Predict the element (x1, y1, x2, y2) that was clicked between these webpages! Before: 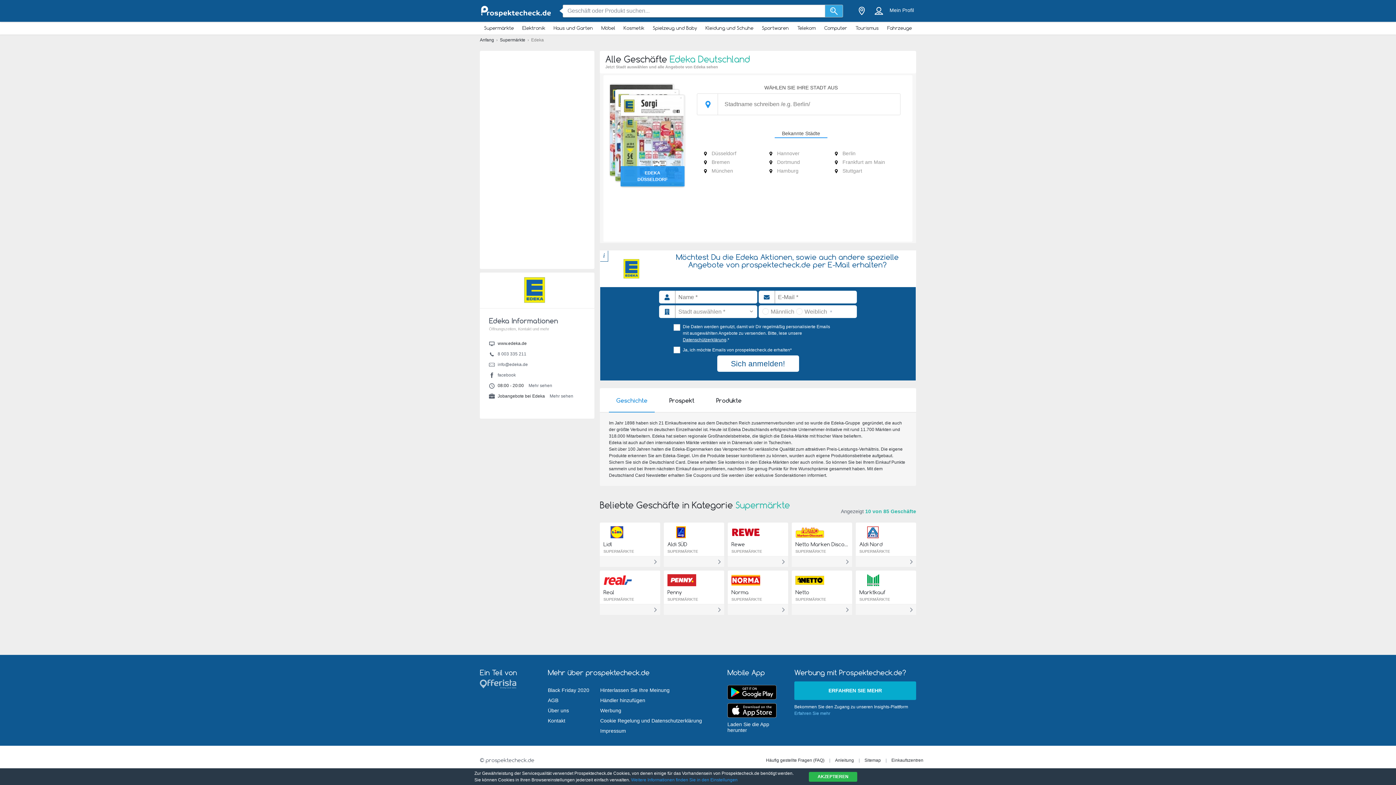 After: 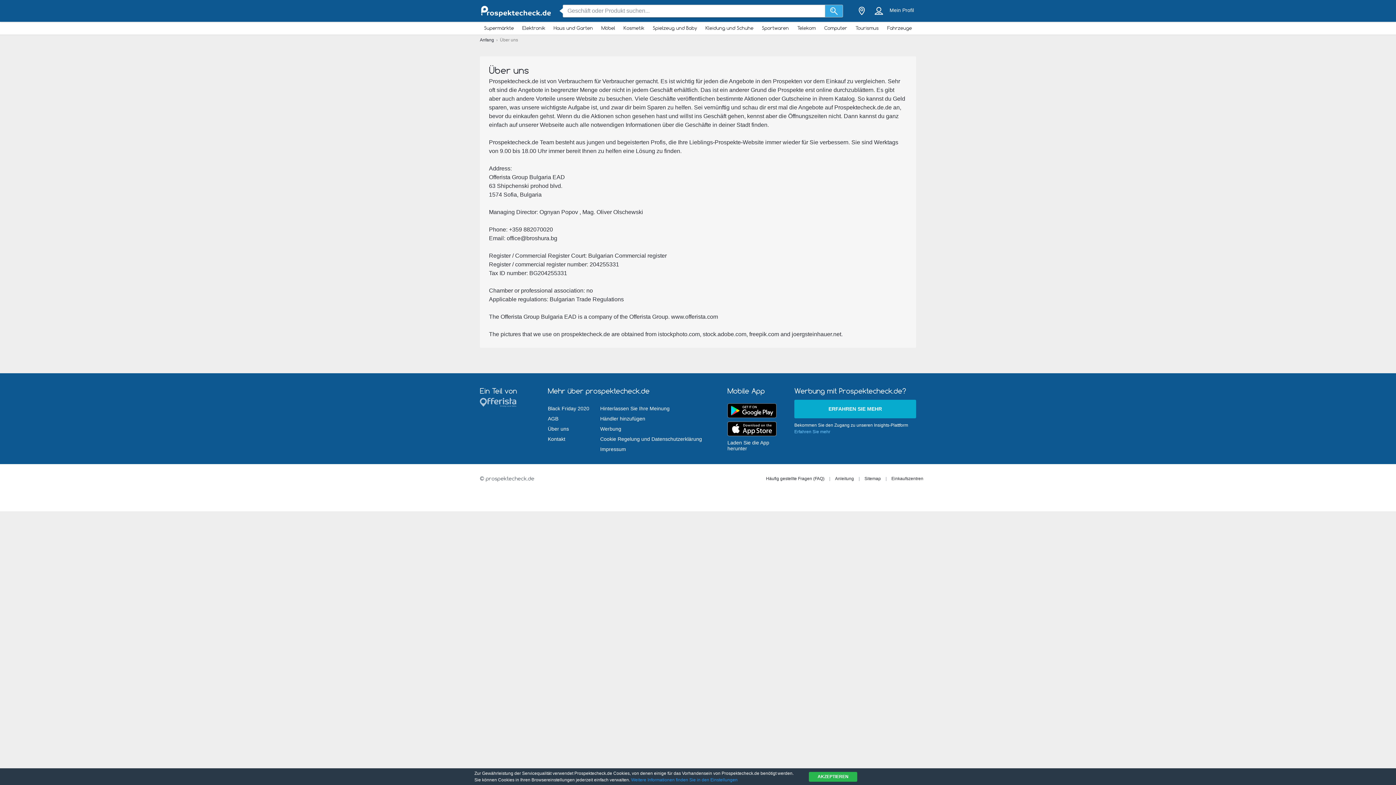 Action: bbox: (548, 705, 569, 716) label: Über uns